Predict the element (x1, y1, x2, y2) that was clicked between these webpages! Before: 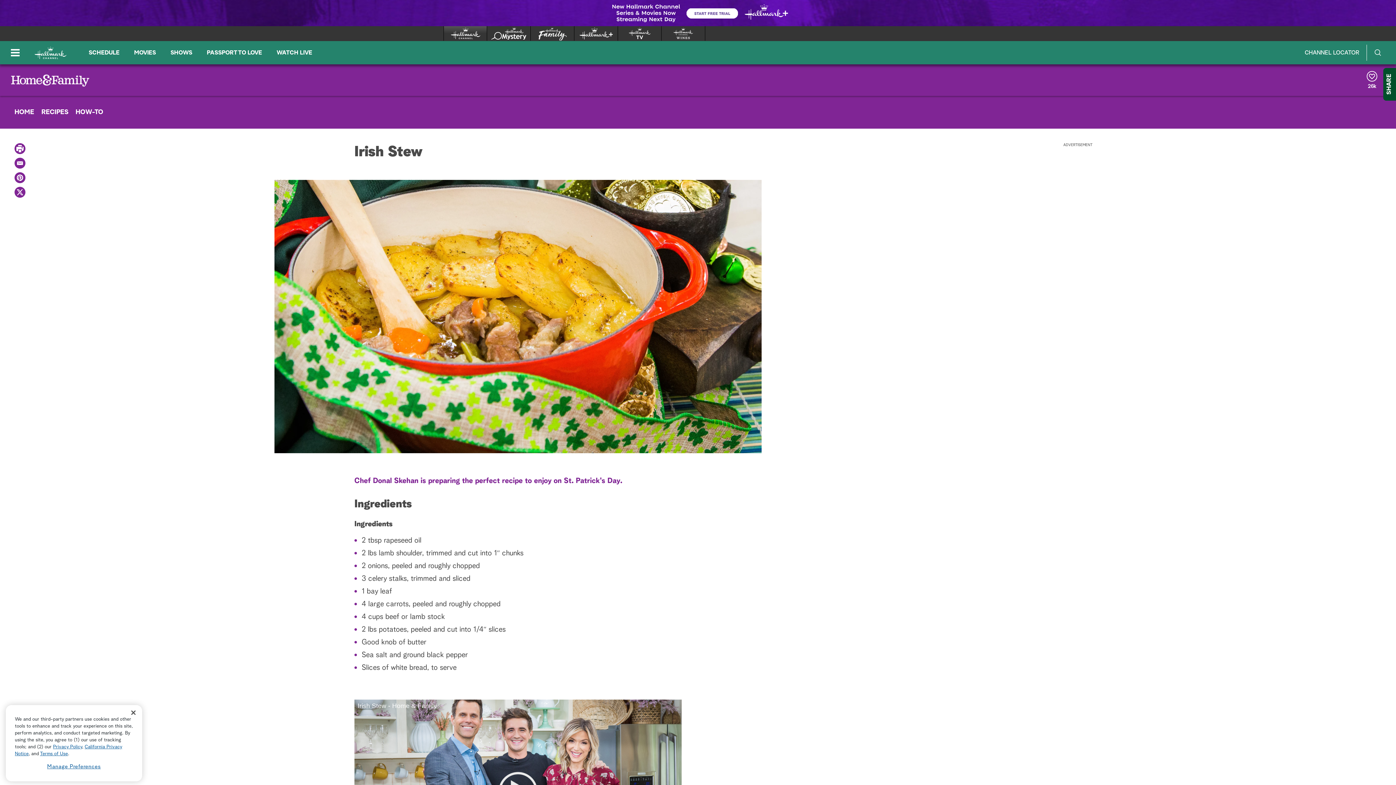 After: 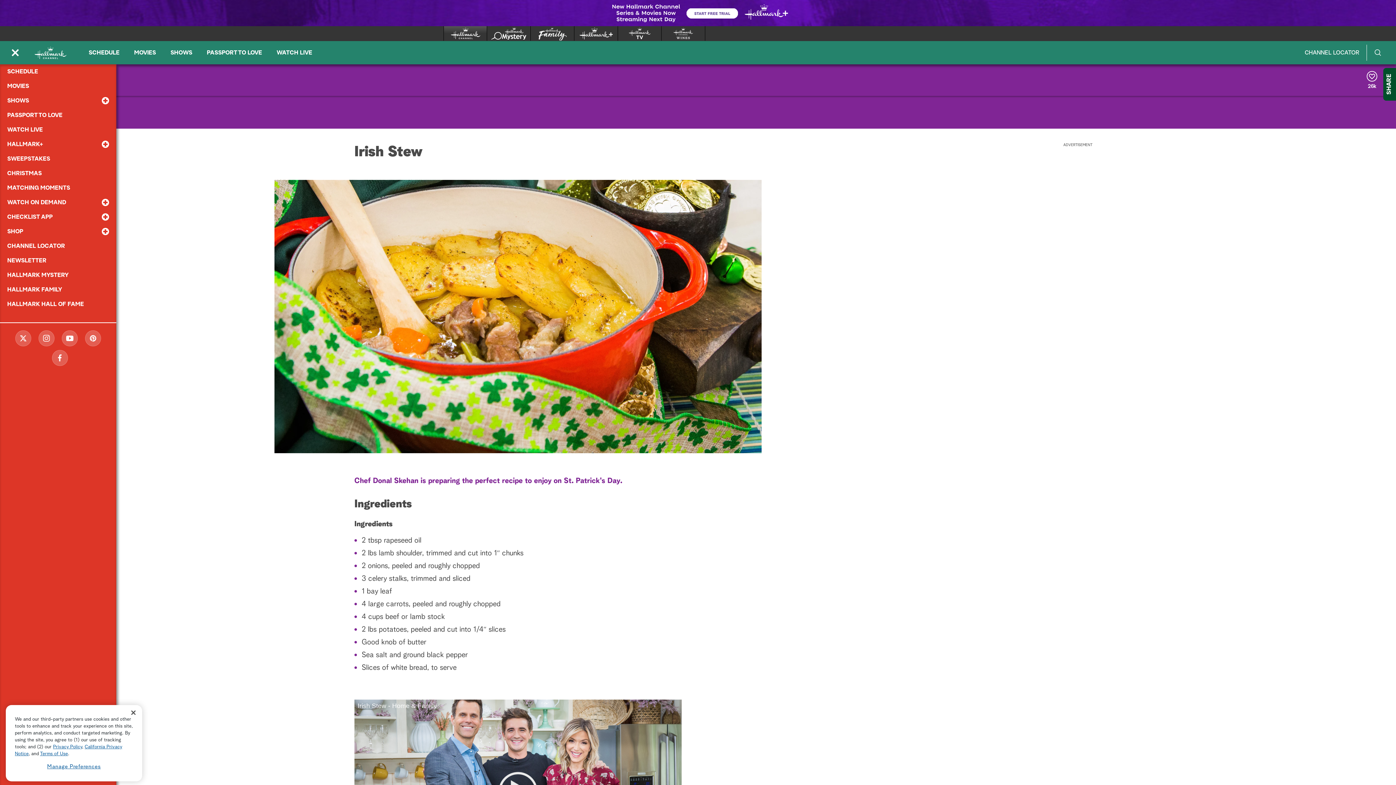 Action: bbox: (10, 48, 19, 57) label: hamburger-menu